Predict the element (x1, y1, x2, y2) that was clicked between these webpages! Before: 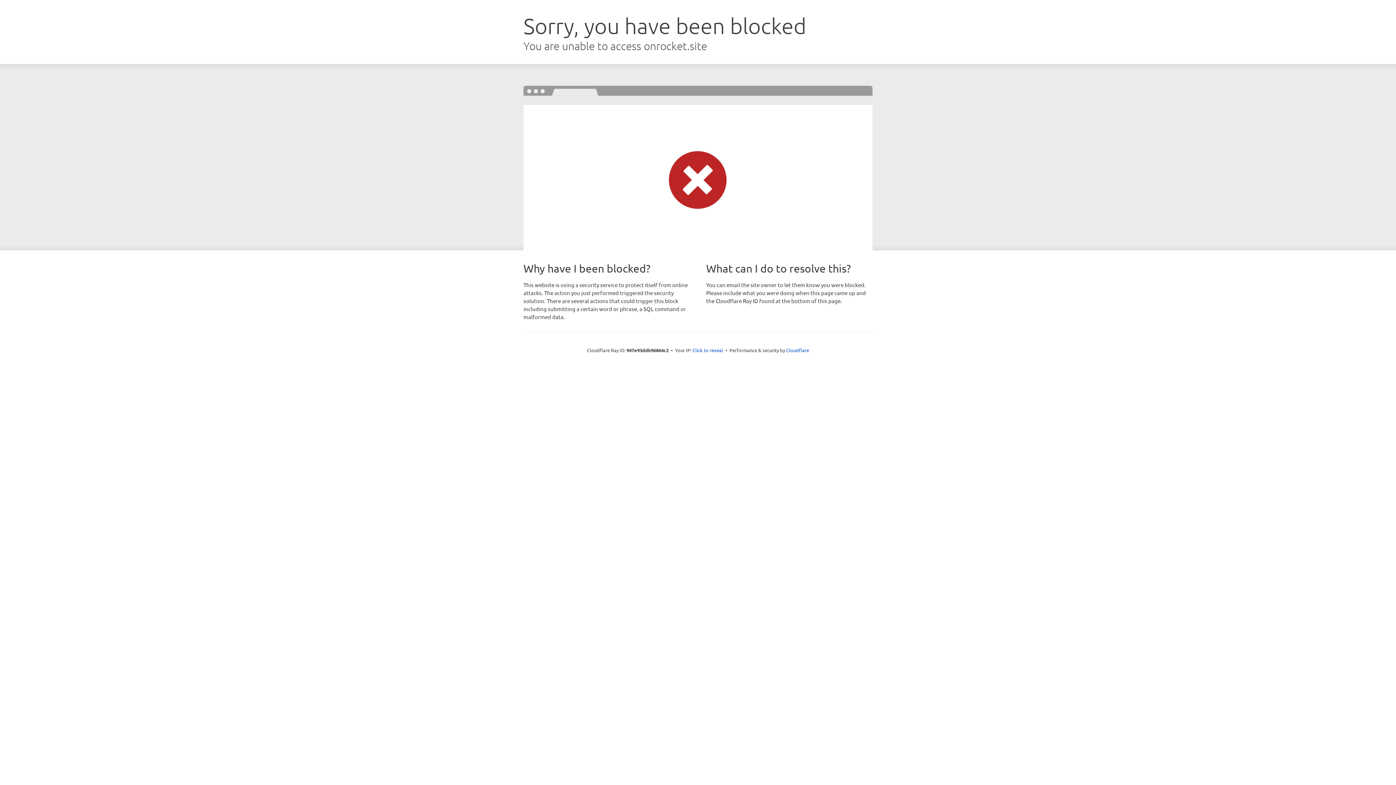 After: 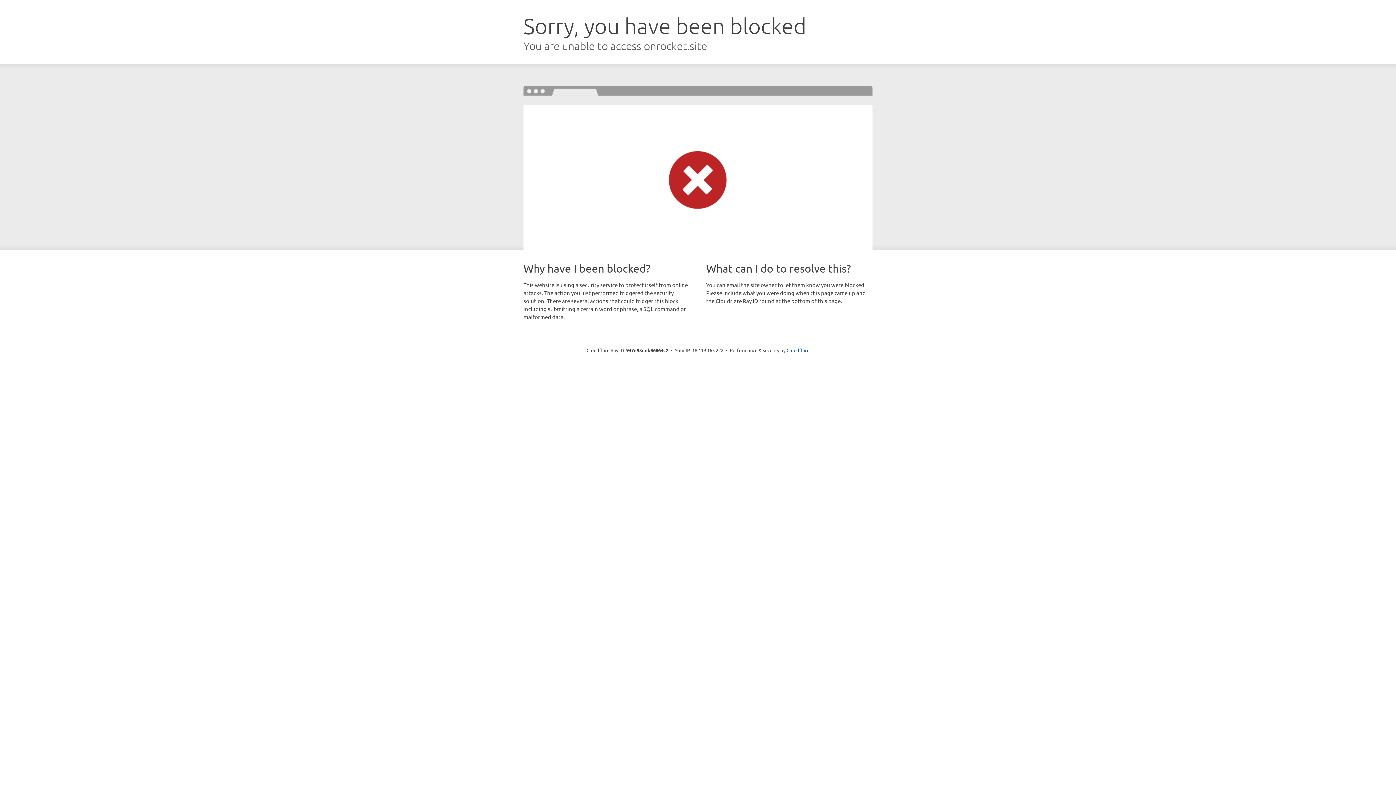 Action: label: Click to reveal bbox: (692, 346, 723, 353)